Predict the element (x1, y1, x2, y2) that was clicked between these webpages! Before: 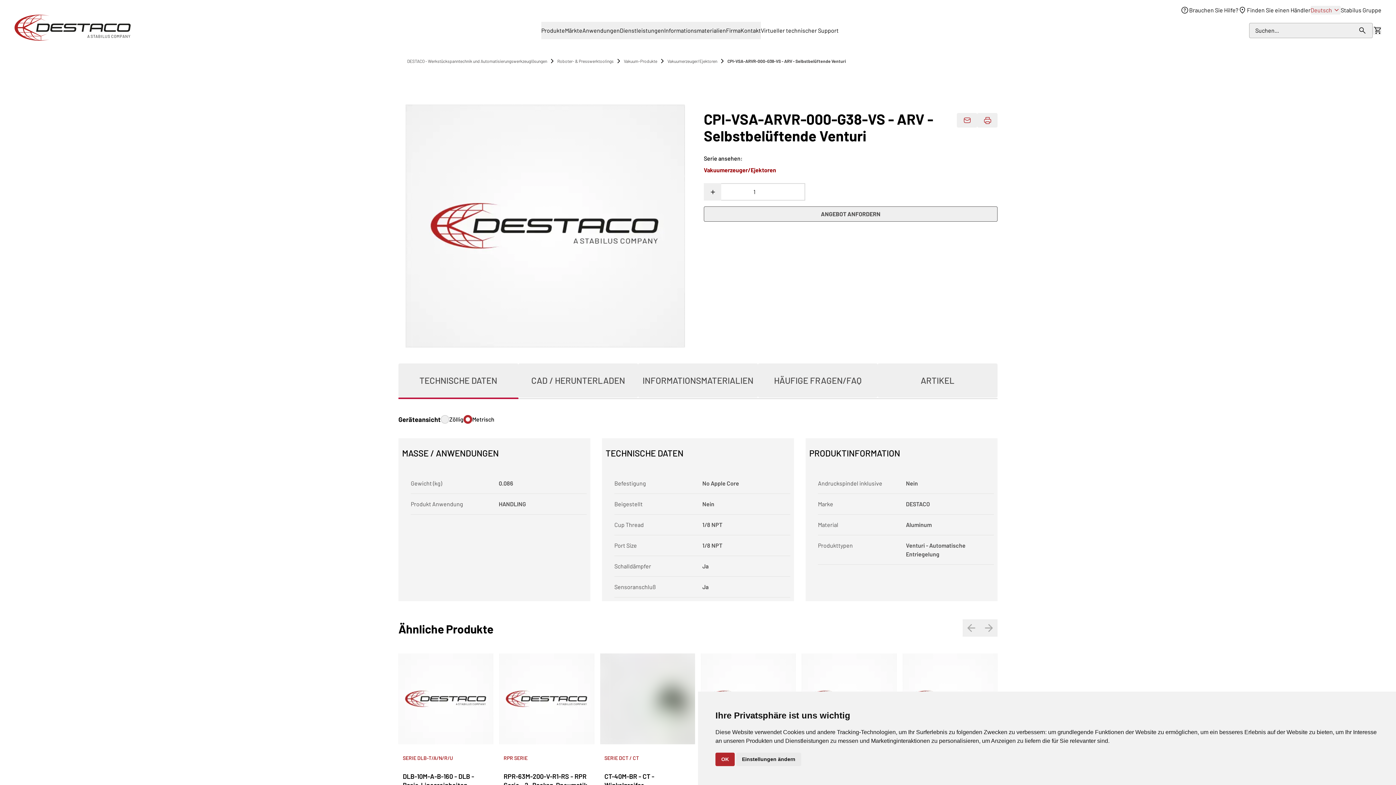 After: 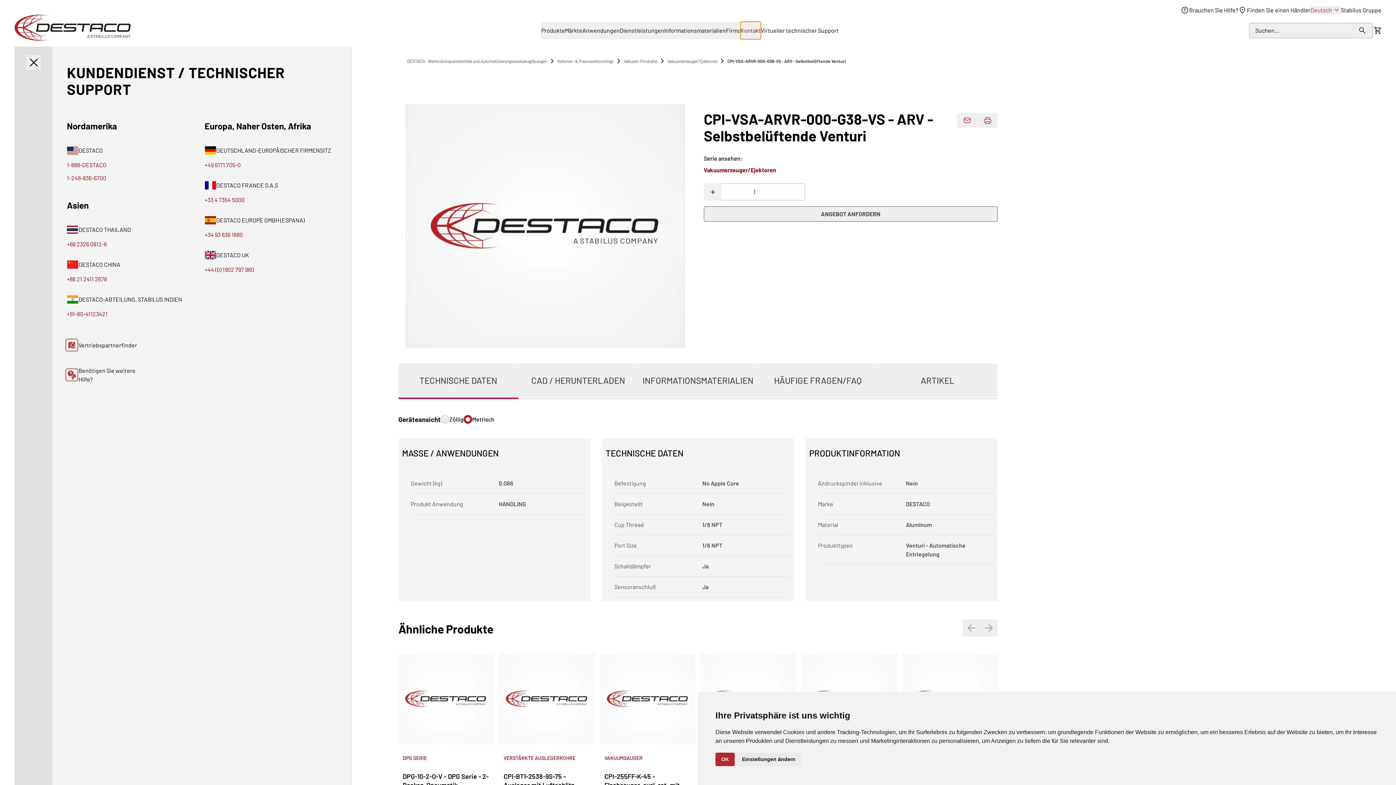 Action: bbox: (740, 21, 761, 39) label: Kontakt